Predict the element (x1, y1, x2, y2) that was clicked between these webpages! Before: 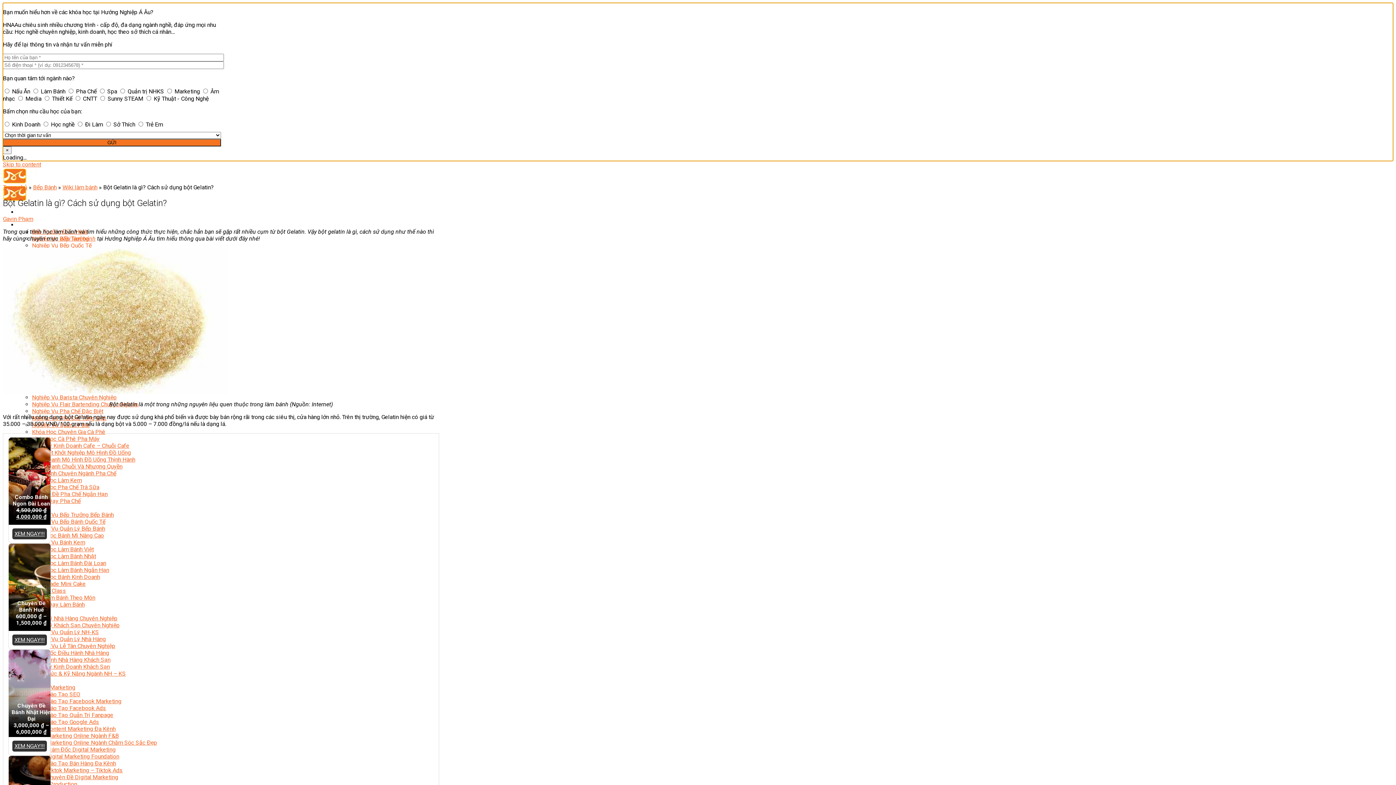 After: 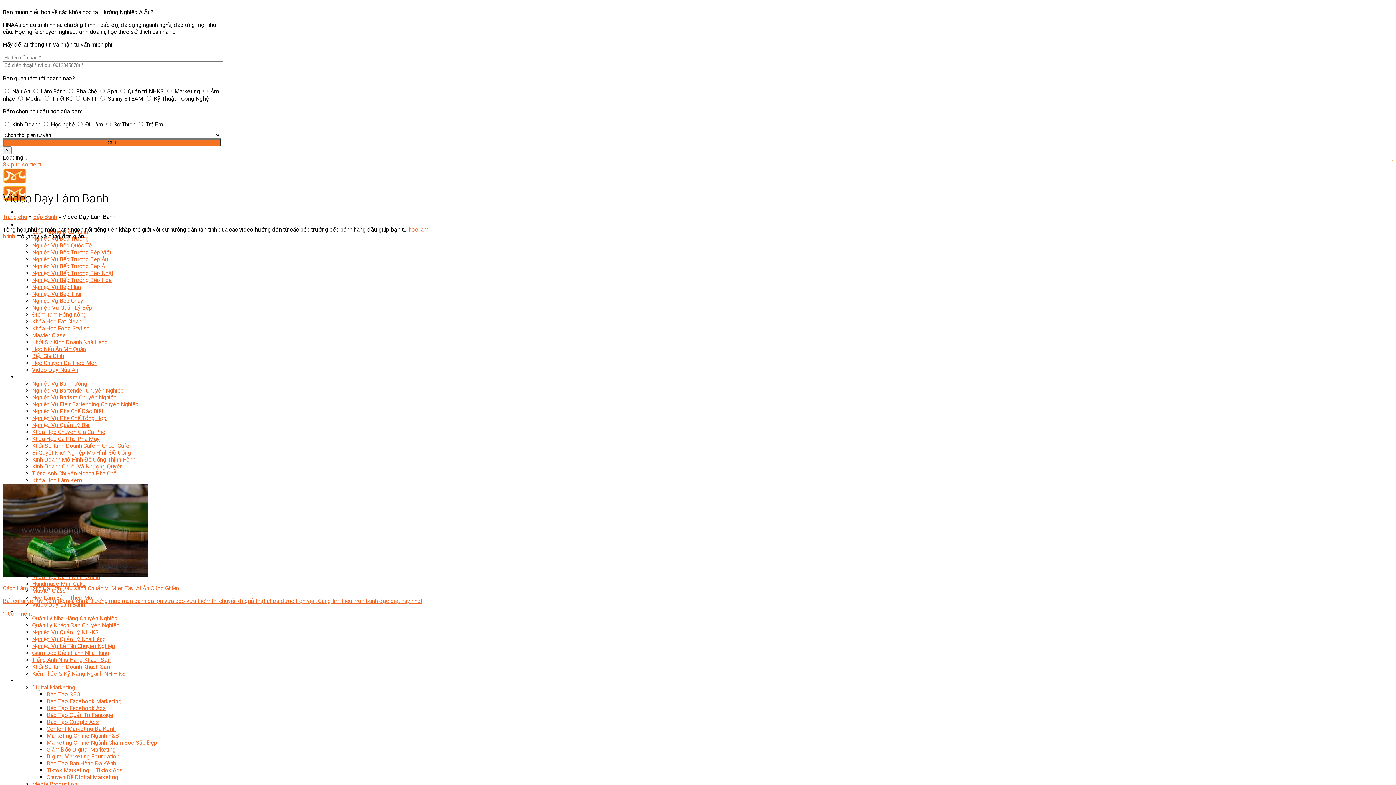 Action: label: Video Dạy Làm Bánh bbox: (32, 443, 84, 450)